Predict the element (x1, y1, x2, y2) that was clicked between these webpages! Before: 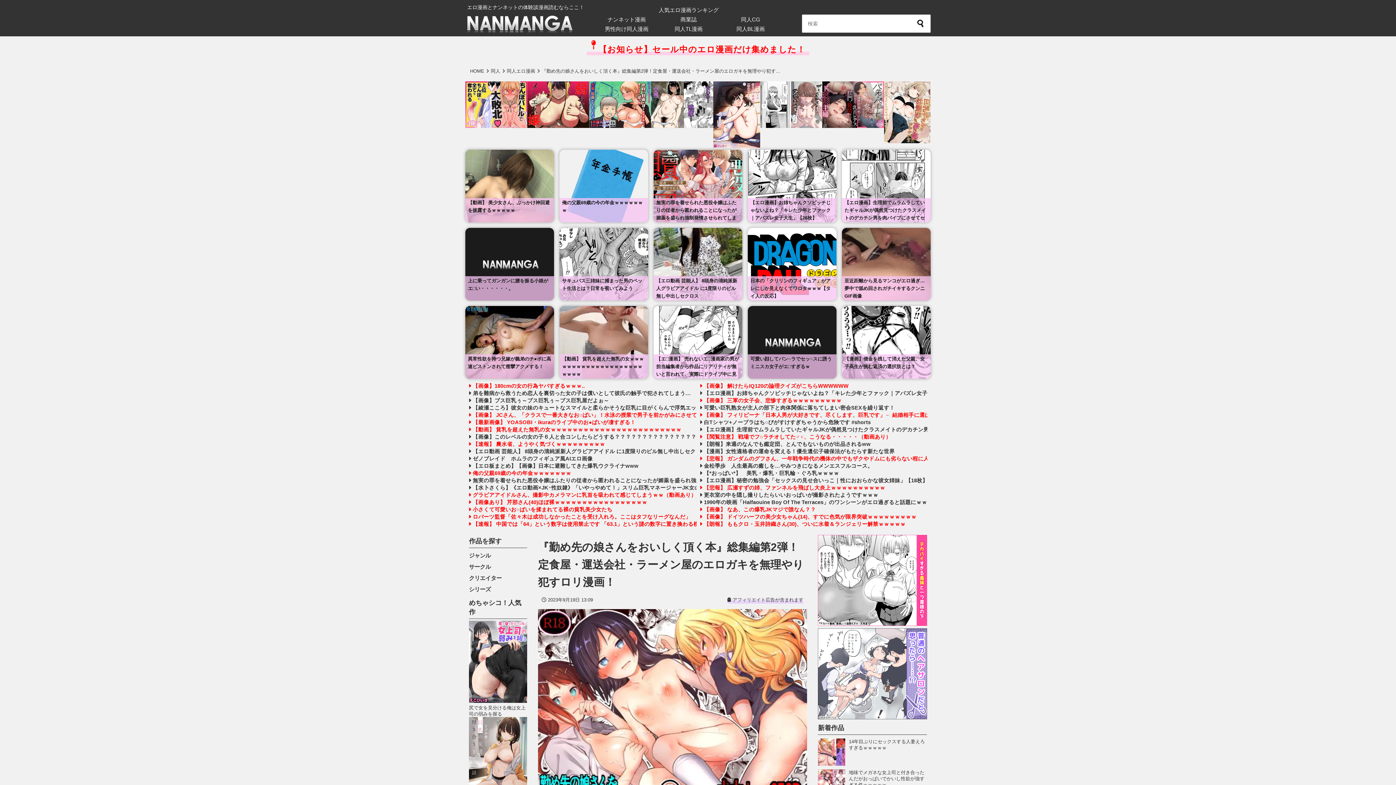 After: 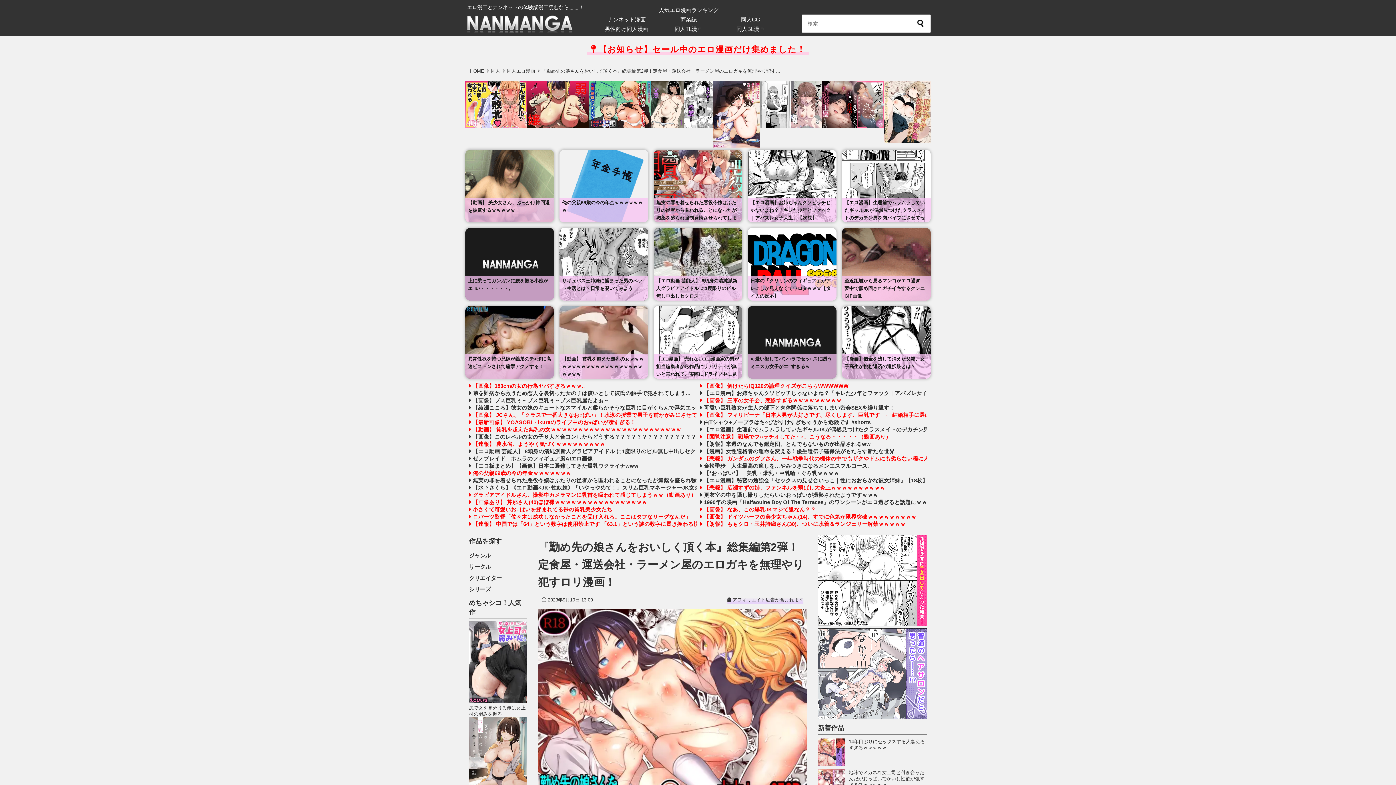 Action: label: 上に乗ってガンガンに腰を振る小娘がエ□い・・・・・・。 bbox: (465, 227, 554, 256)